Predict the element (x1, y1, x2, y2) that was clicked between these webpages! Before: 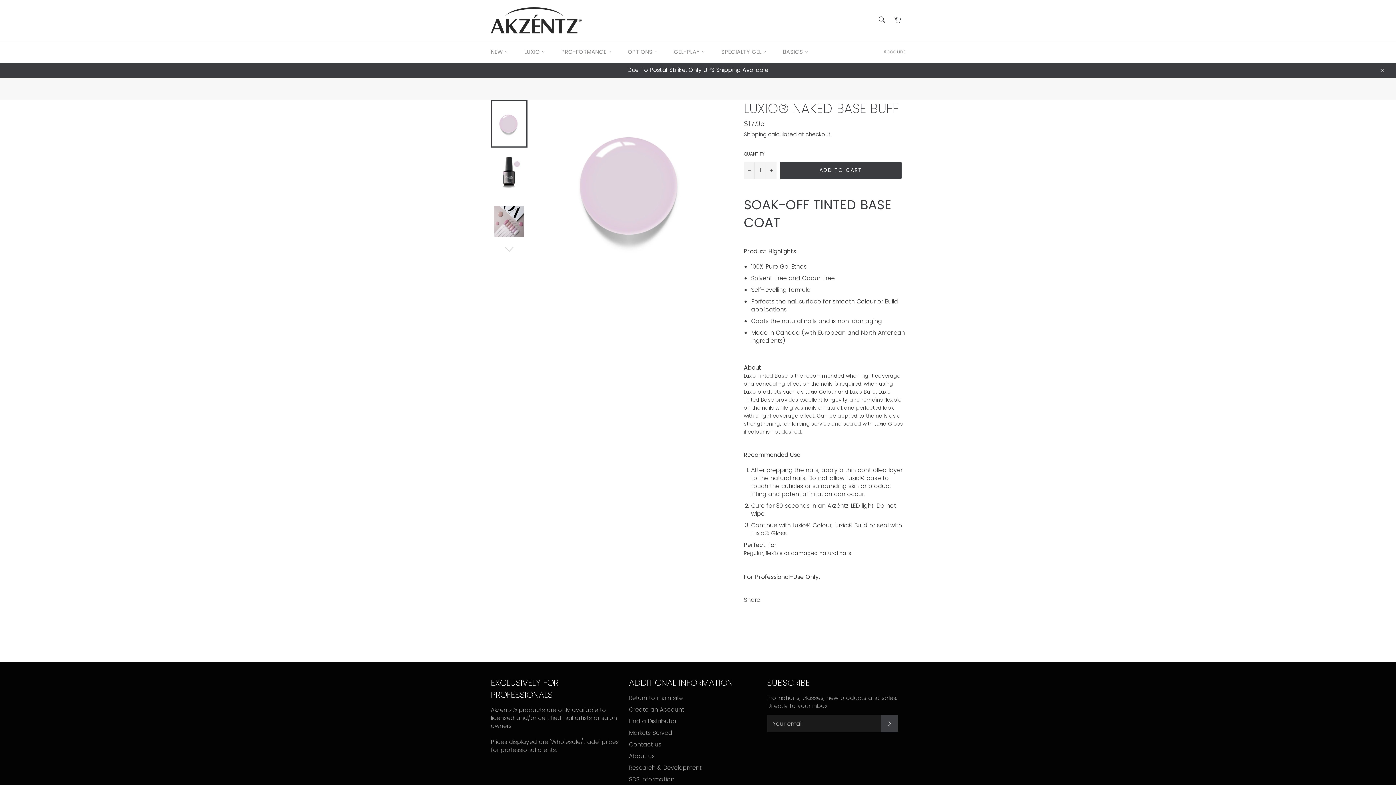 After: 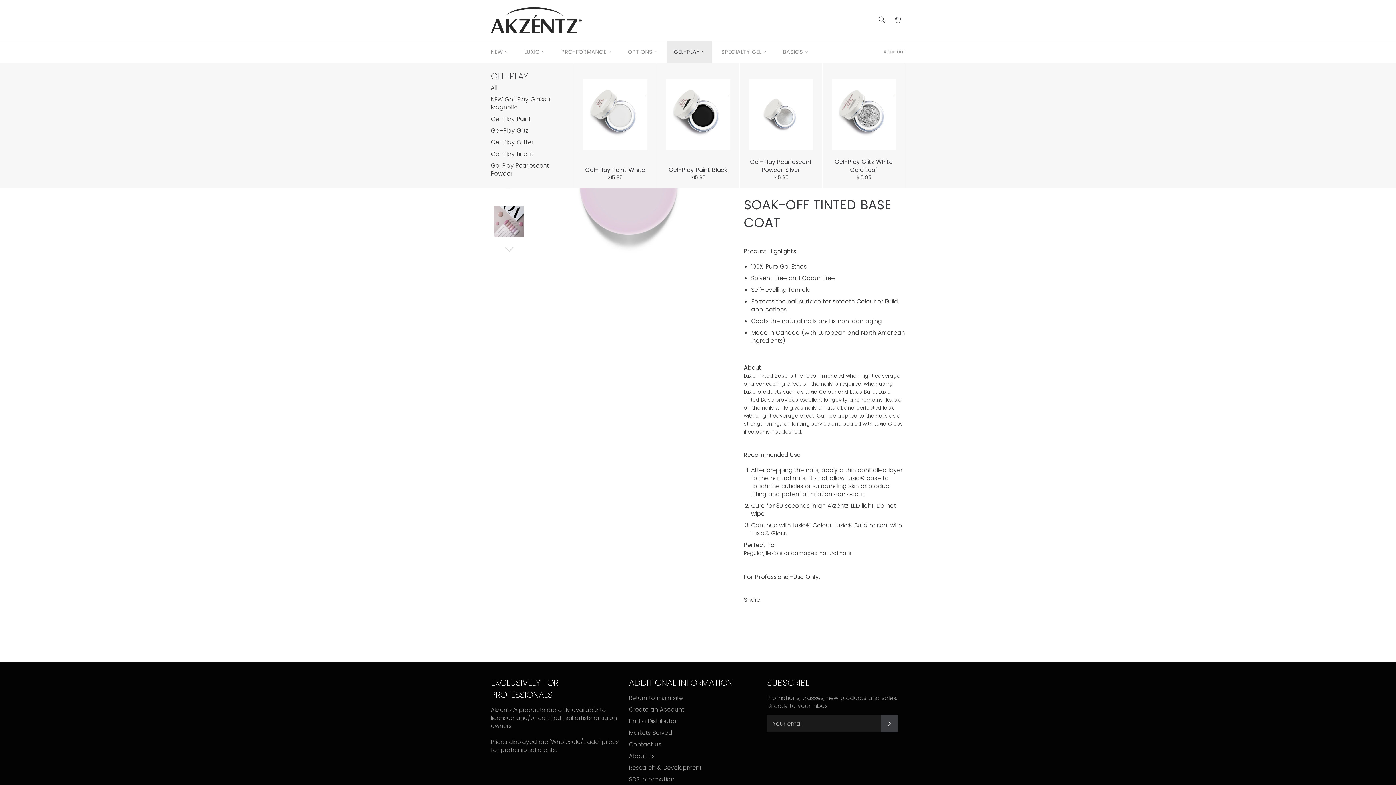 Action: bbox: (666, 41, 712, 62) label: GEL-PLAY 